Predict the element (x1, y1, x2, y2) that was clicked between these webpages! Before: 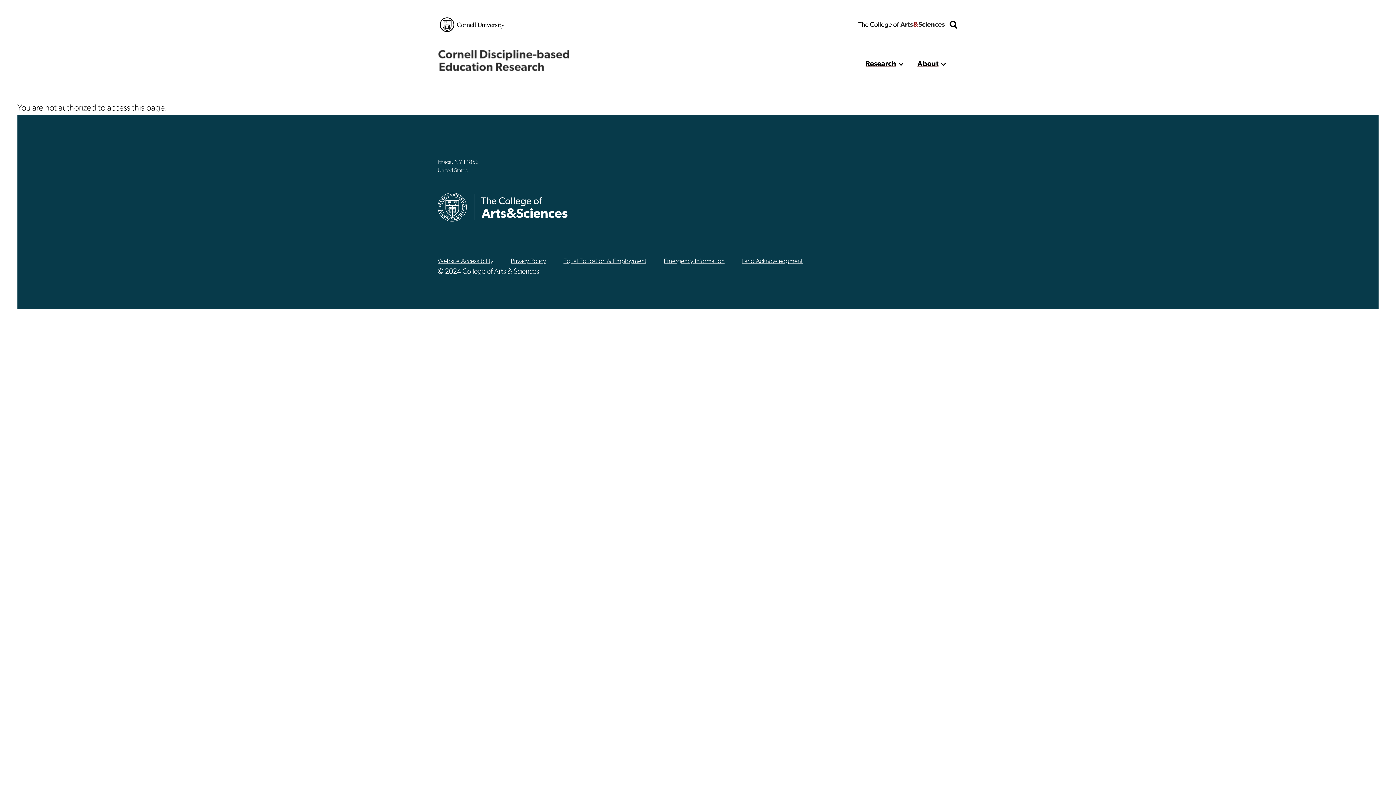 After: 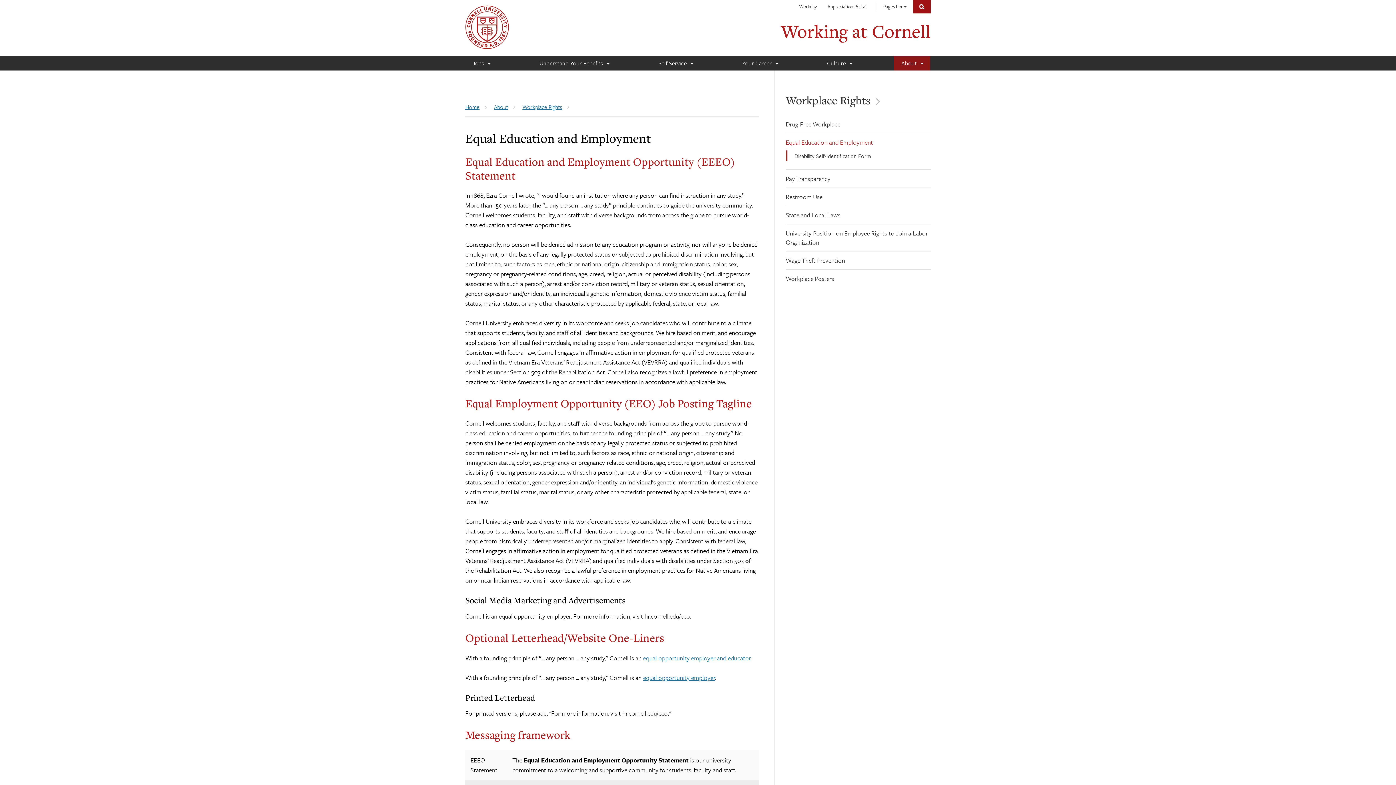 Action: label: Equal Education & Employment bbox: (563, 258, 646, 265)